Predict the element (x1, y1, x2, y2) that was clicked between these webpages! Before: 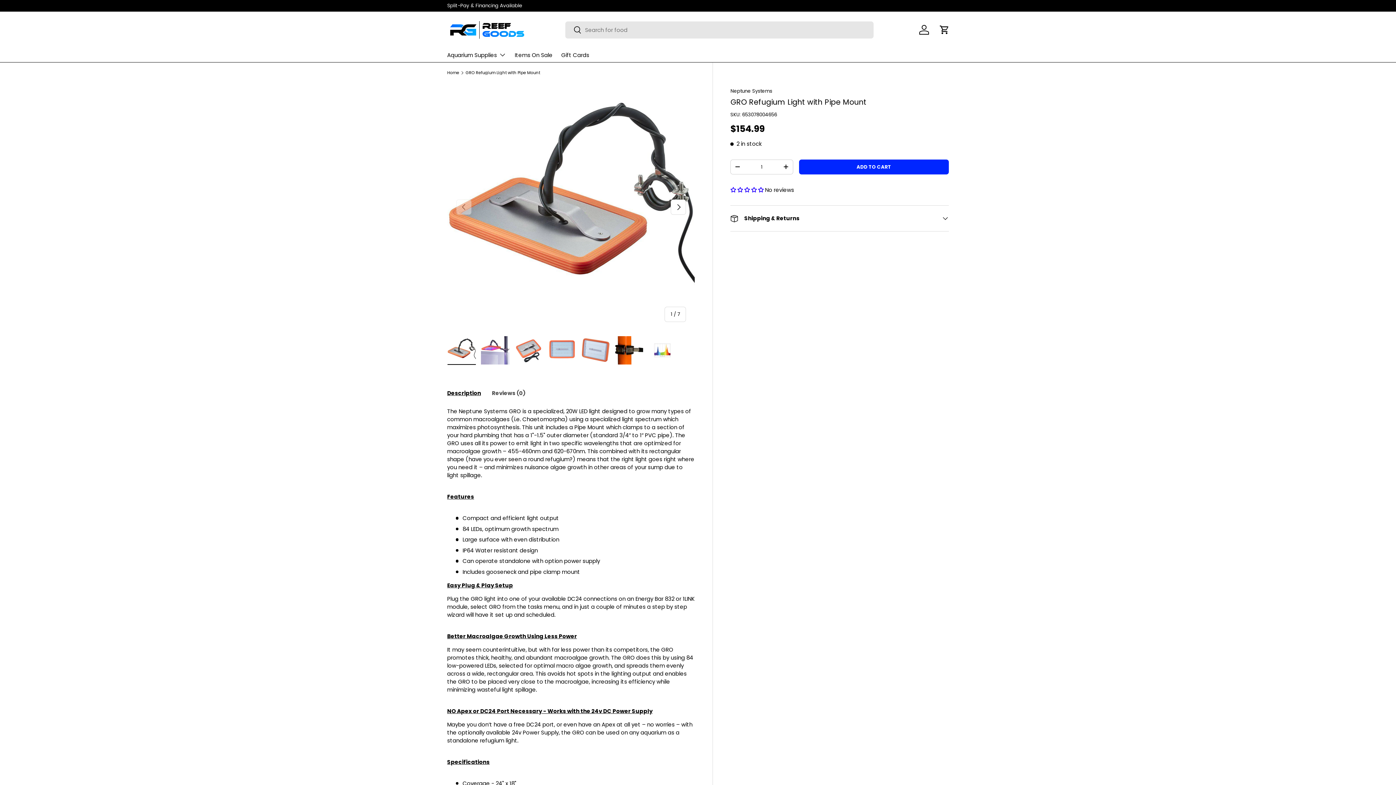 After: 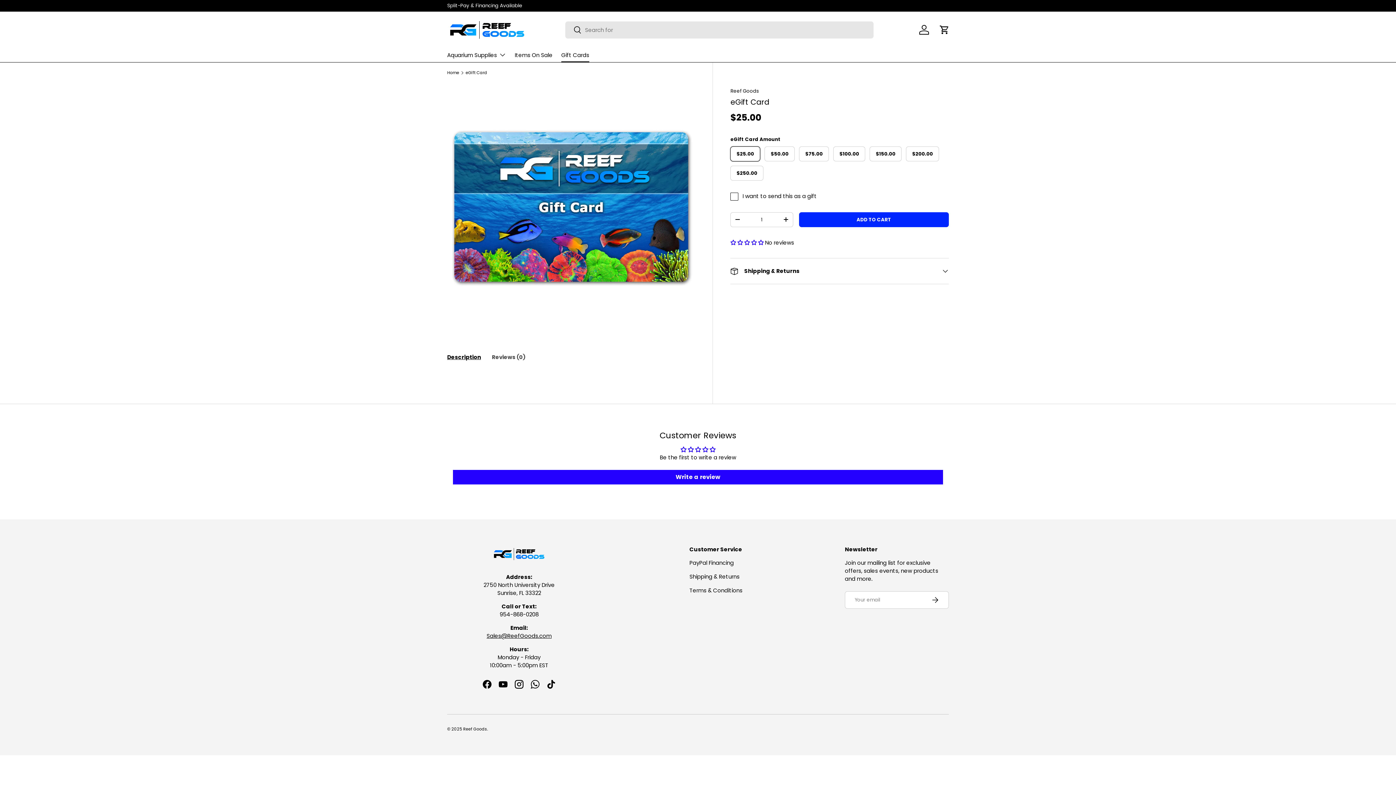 Action: bbox: (561, 48, 589, 62) label: Gift Cards